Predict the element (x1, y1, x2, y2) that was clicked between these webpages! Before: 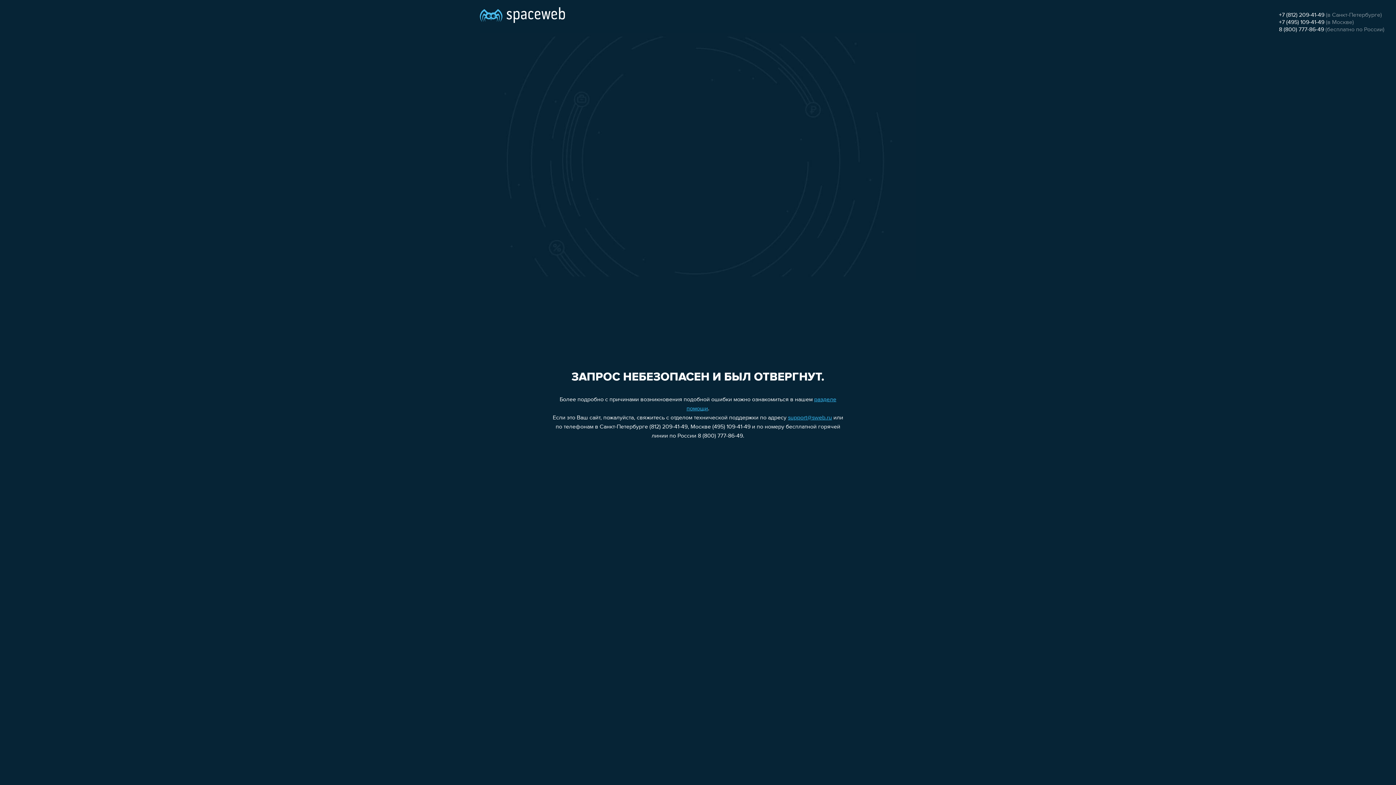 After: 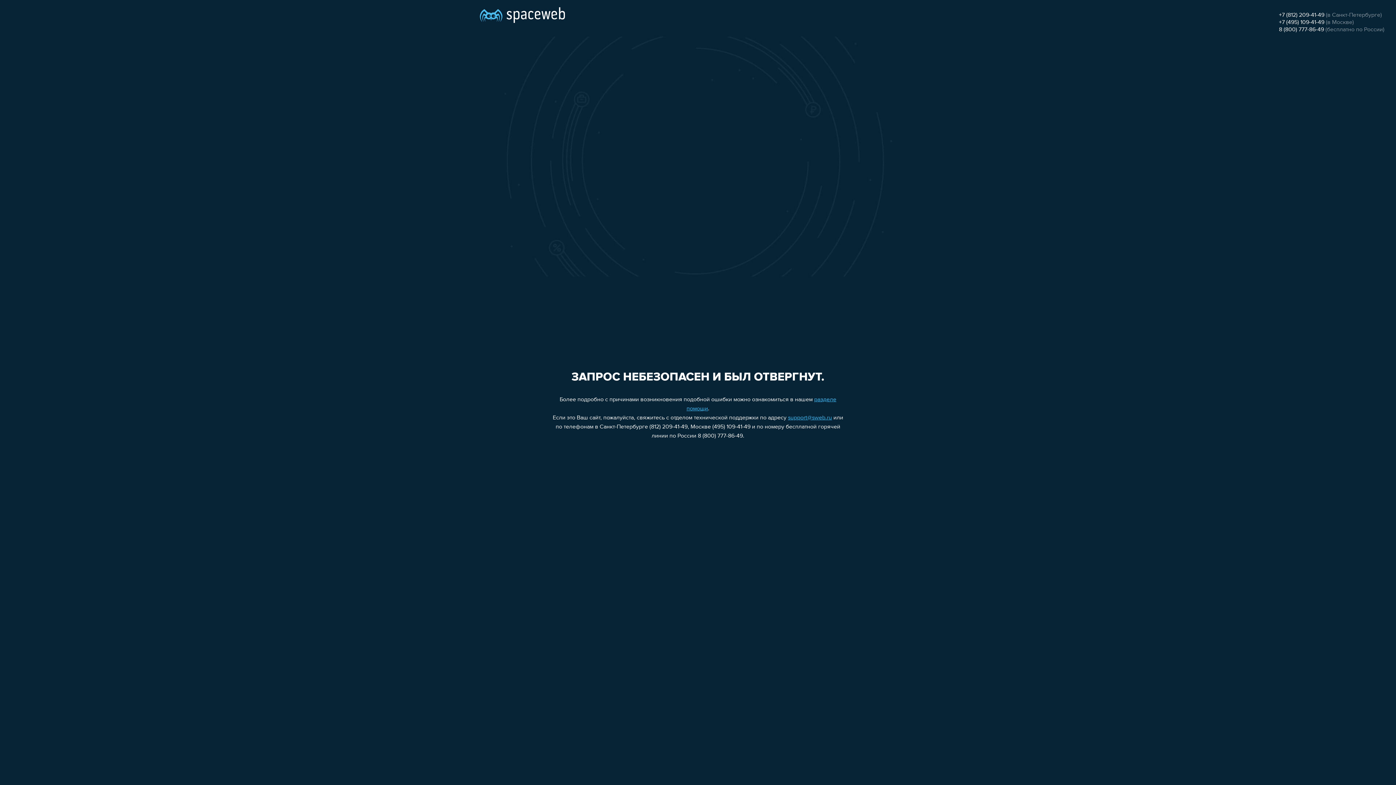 Action: label: +7 (812) 209-41-49 bbox: (1279, 12, 1324, 18)